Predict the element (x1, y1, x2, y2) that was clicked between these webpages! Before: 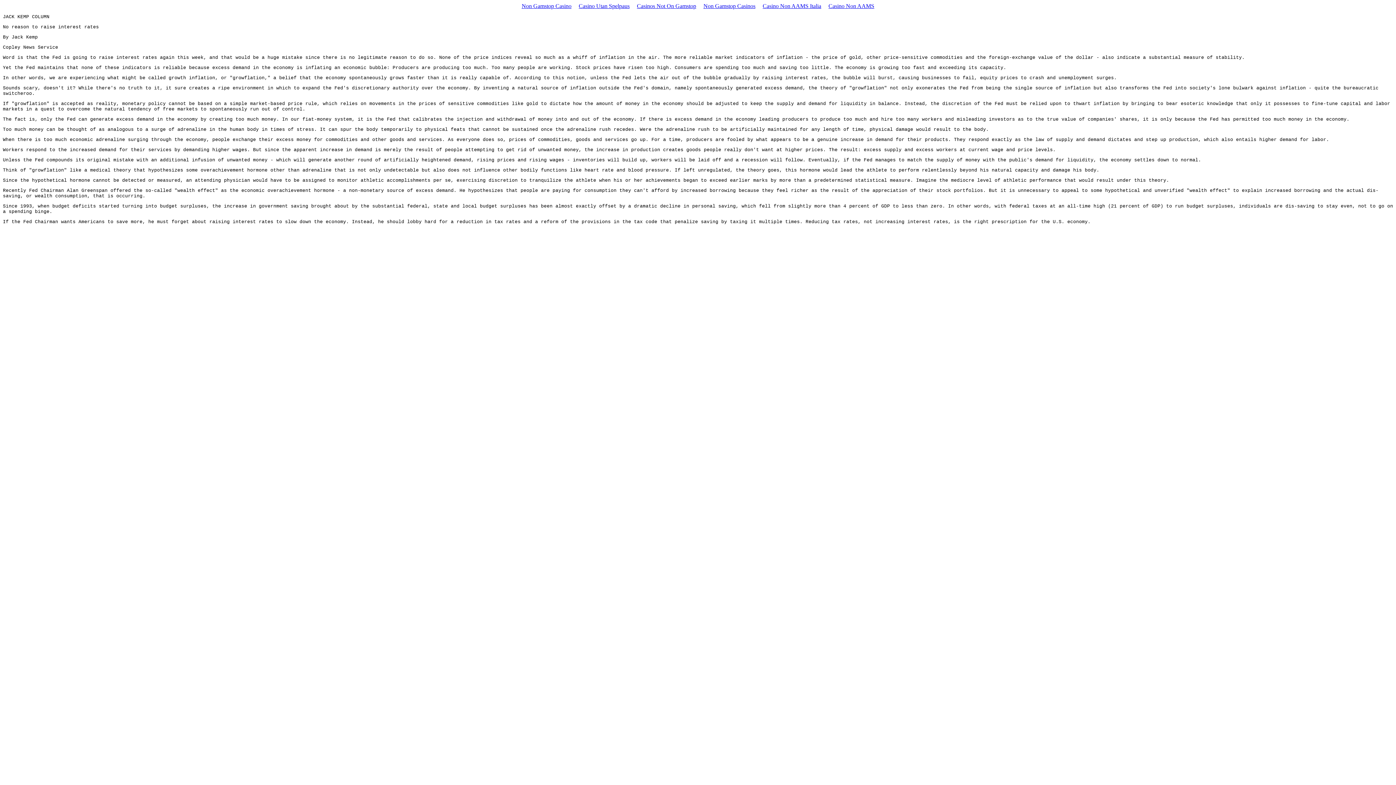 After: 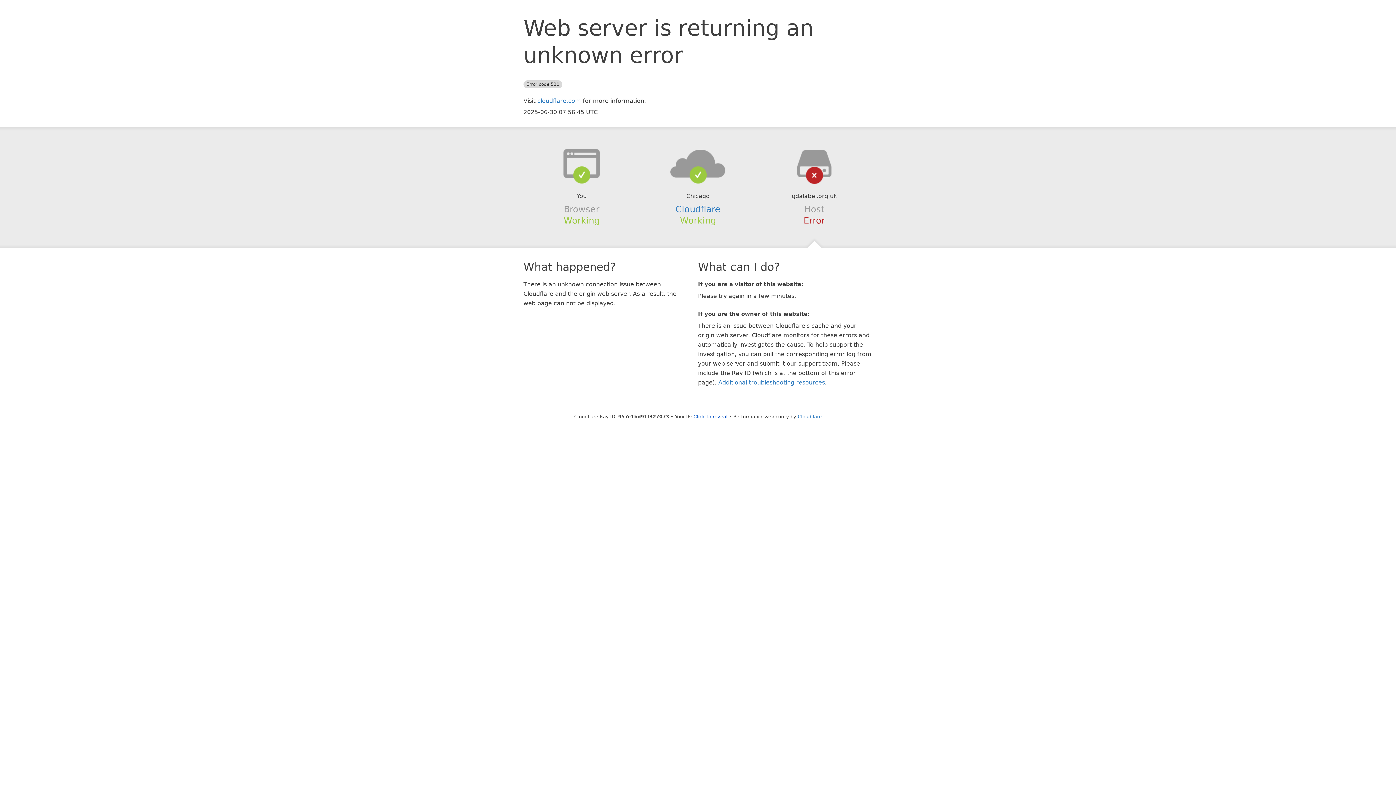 Action: bbox: (518, 1, 575, 10) label: Non Gamstop Casino